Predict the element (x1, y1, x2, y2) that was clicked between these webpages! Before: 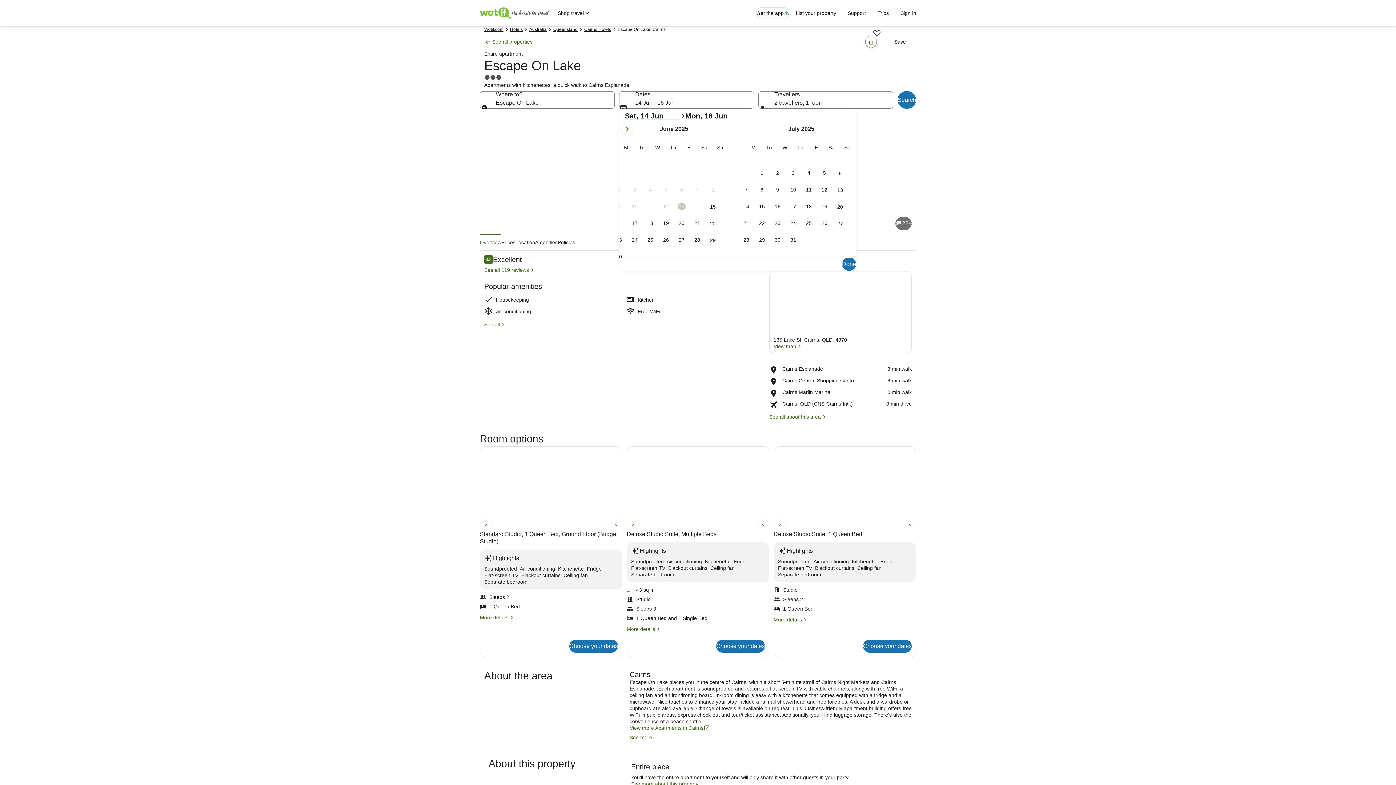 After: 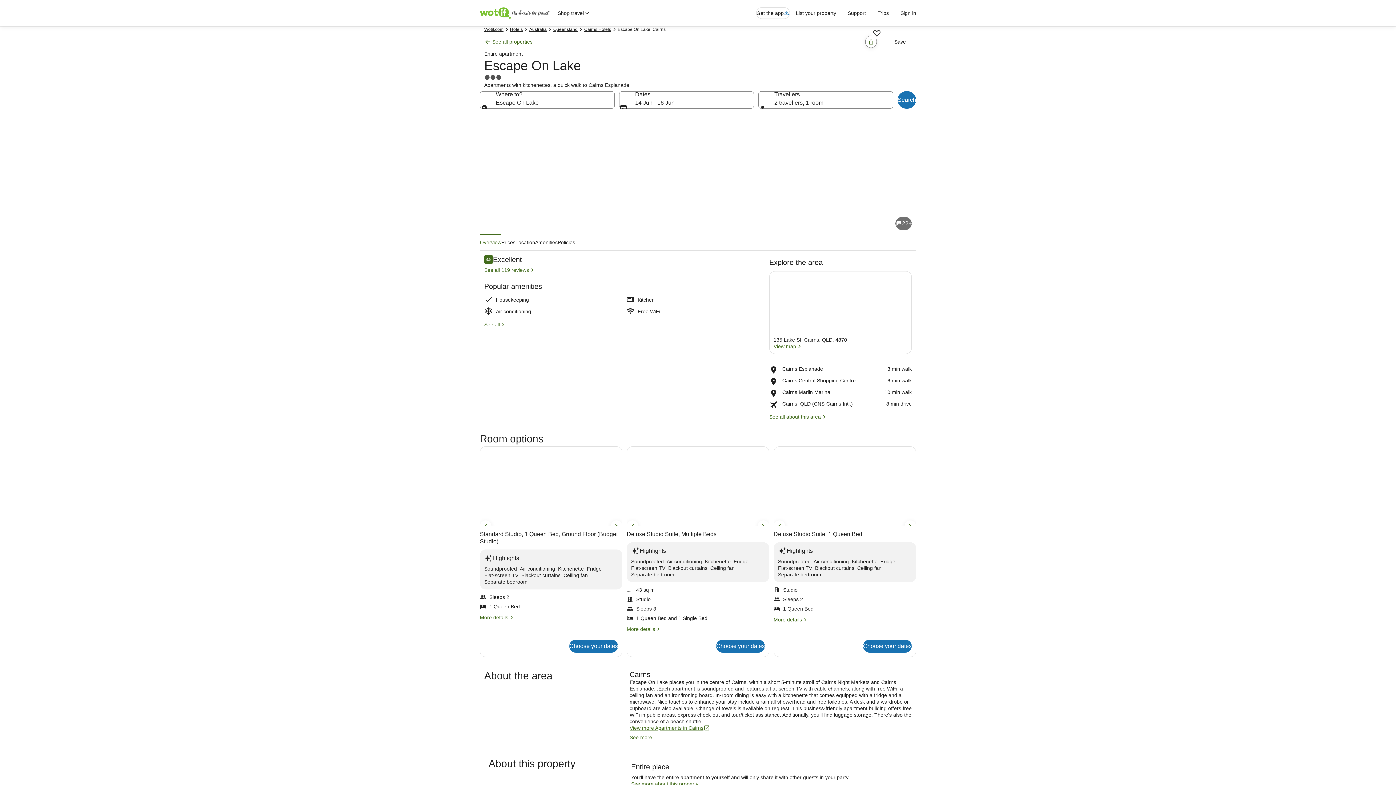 Action: label: View more Apartments in Cairns bbox: (629, 725, 912, 731)